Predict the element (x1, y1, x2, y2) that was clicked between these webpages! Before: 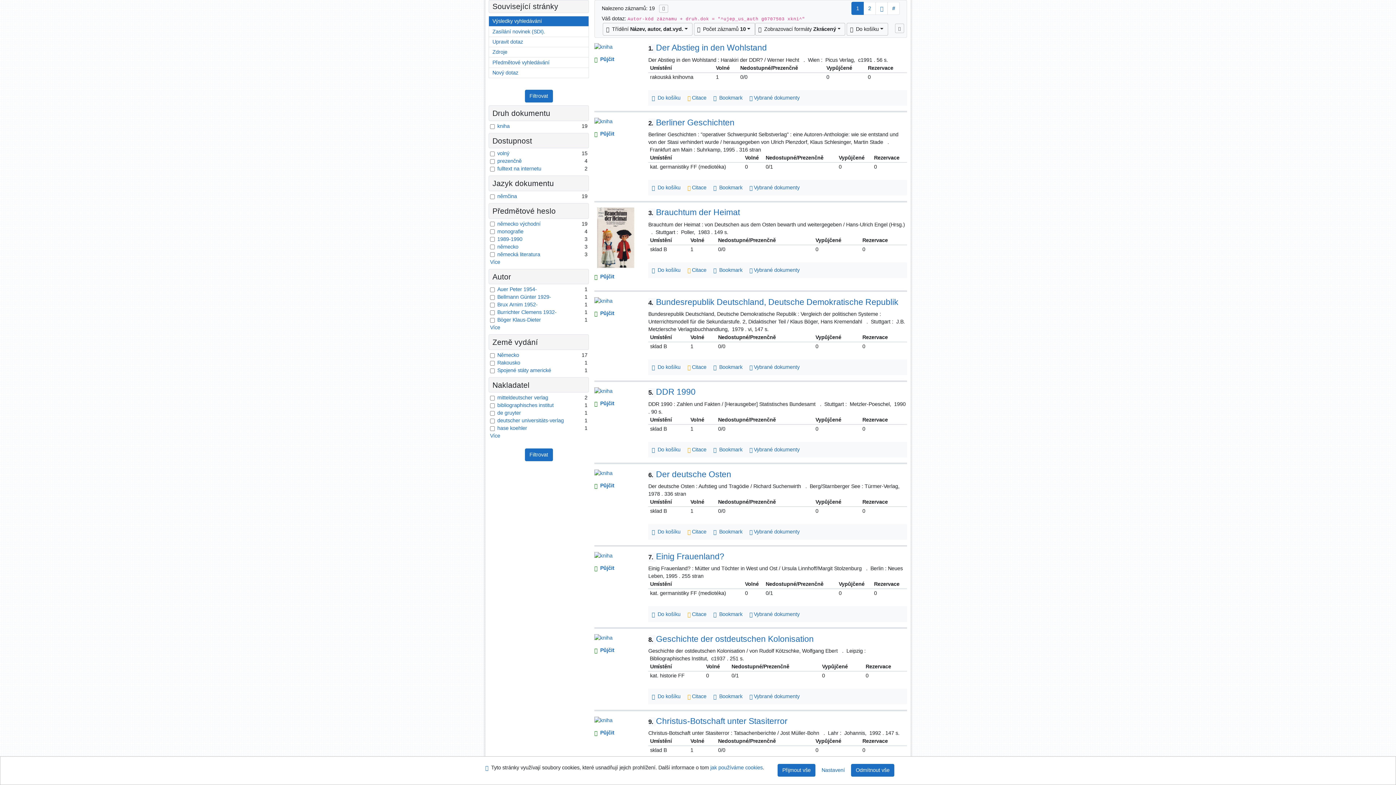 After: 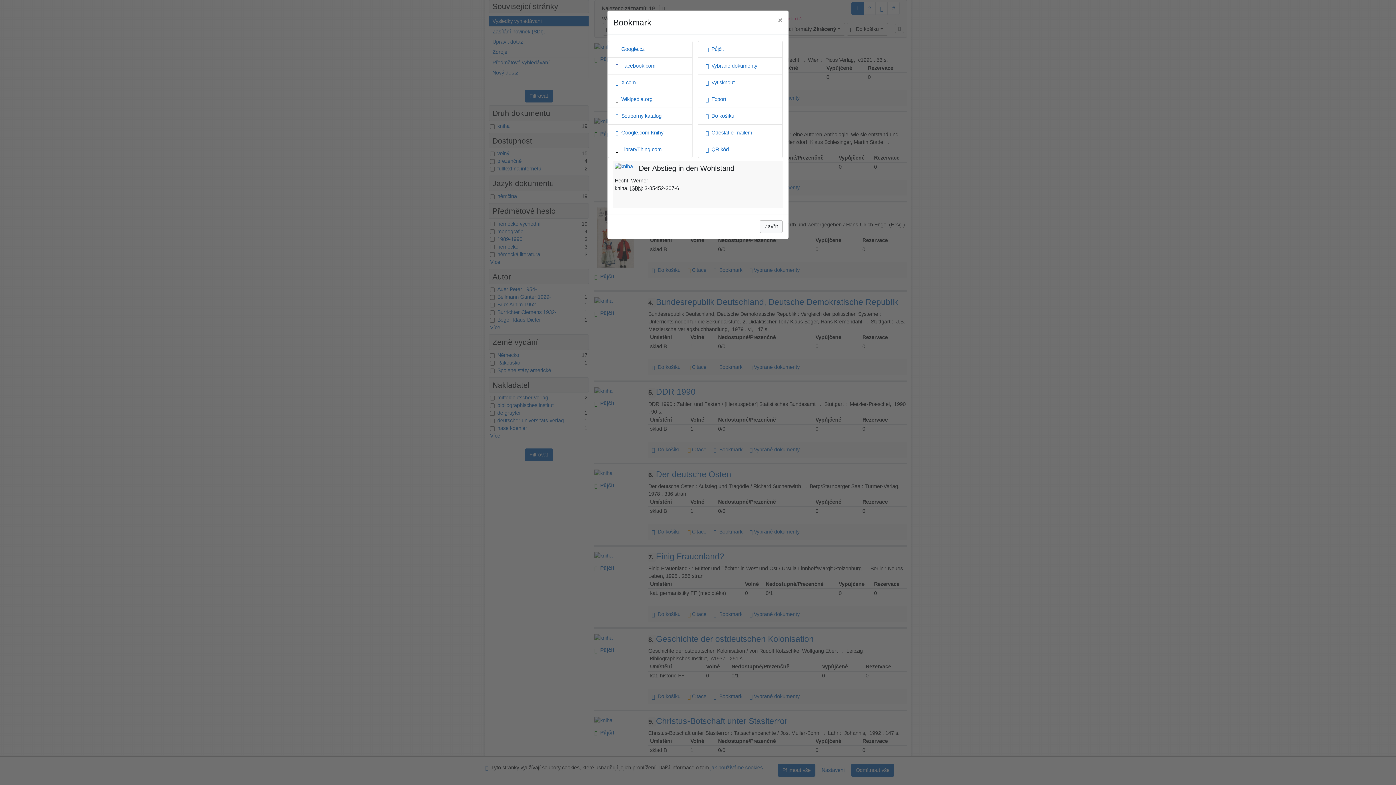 Action: bbox: (710, 92, 746, 102) label: Nástroj pro práci se záznamem: Der Abstieg in den Wohlstand